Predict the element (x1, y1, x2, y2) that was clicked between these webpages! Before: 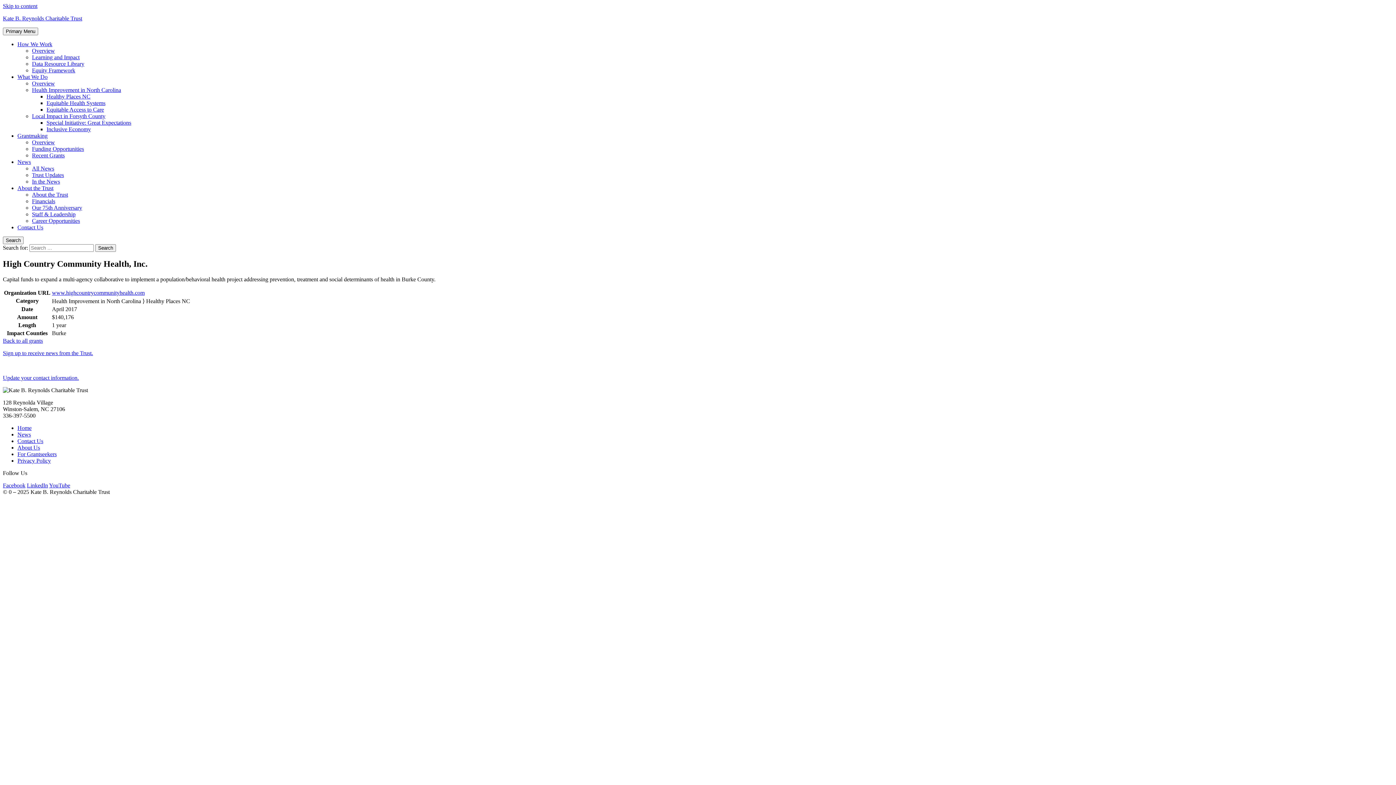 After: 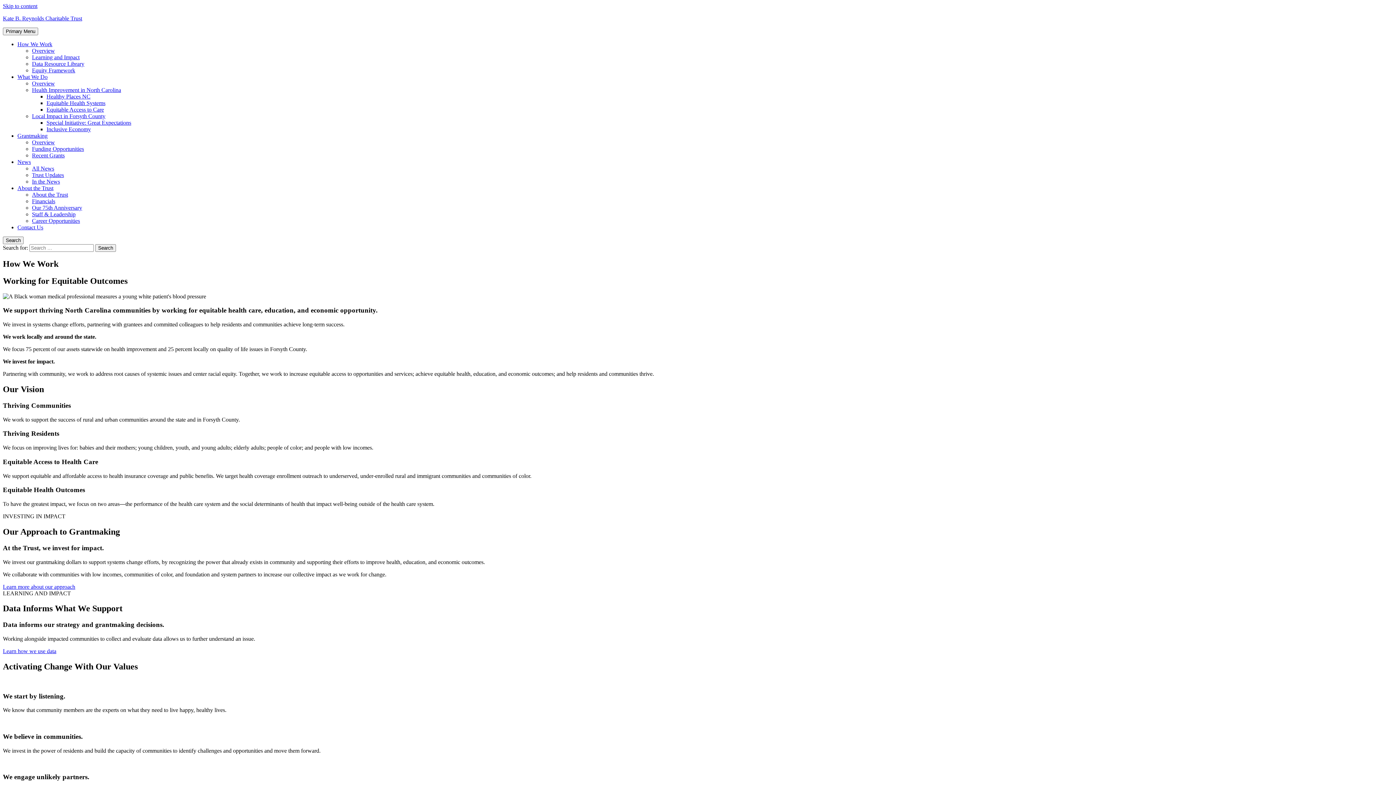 Action: label: Overview bbox: (32, 47, 54, 53)